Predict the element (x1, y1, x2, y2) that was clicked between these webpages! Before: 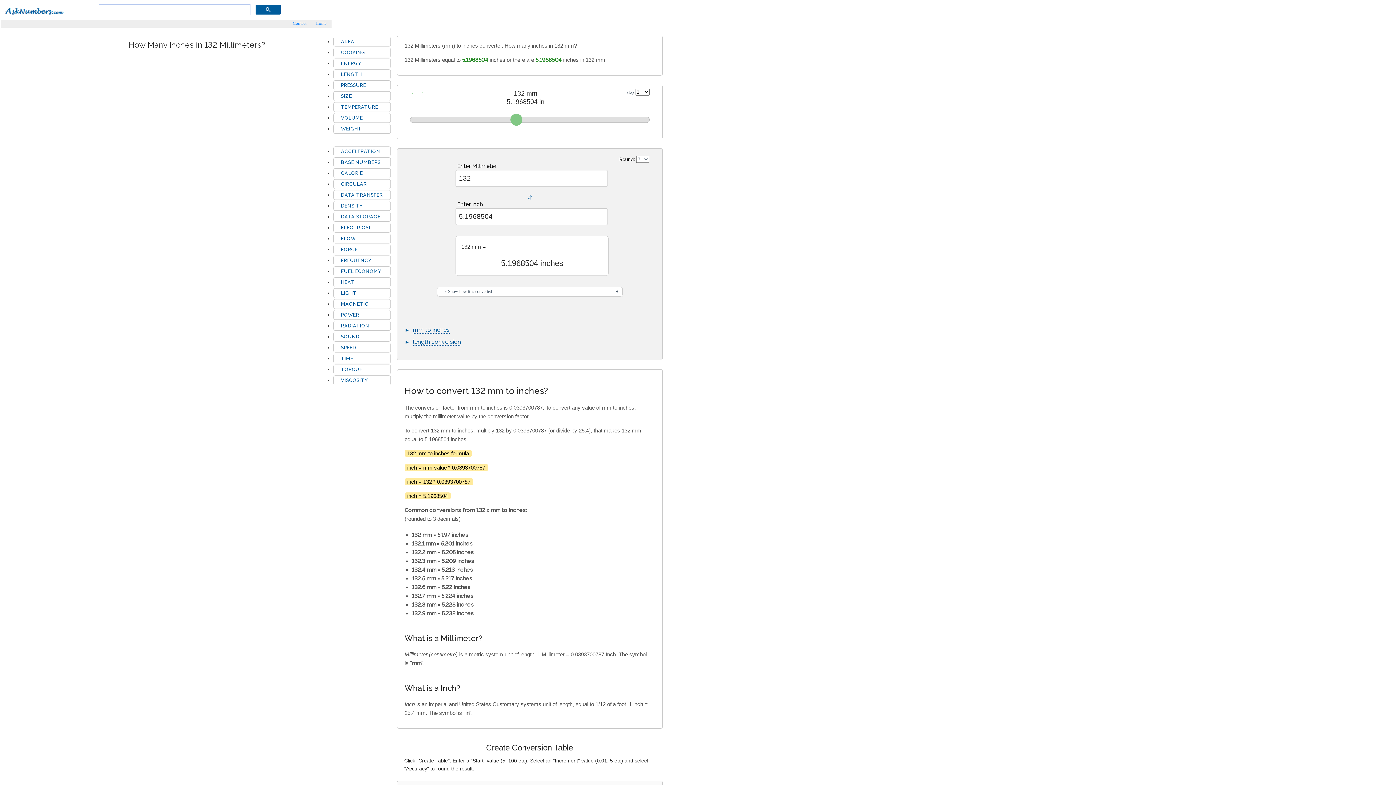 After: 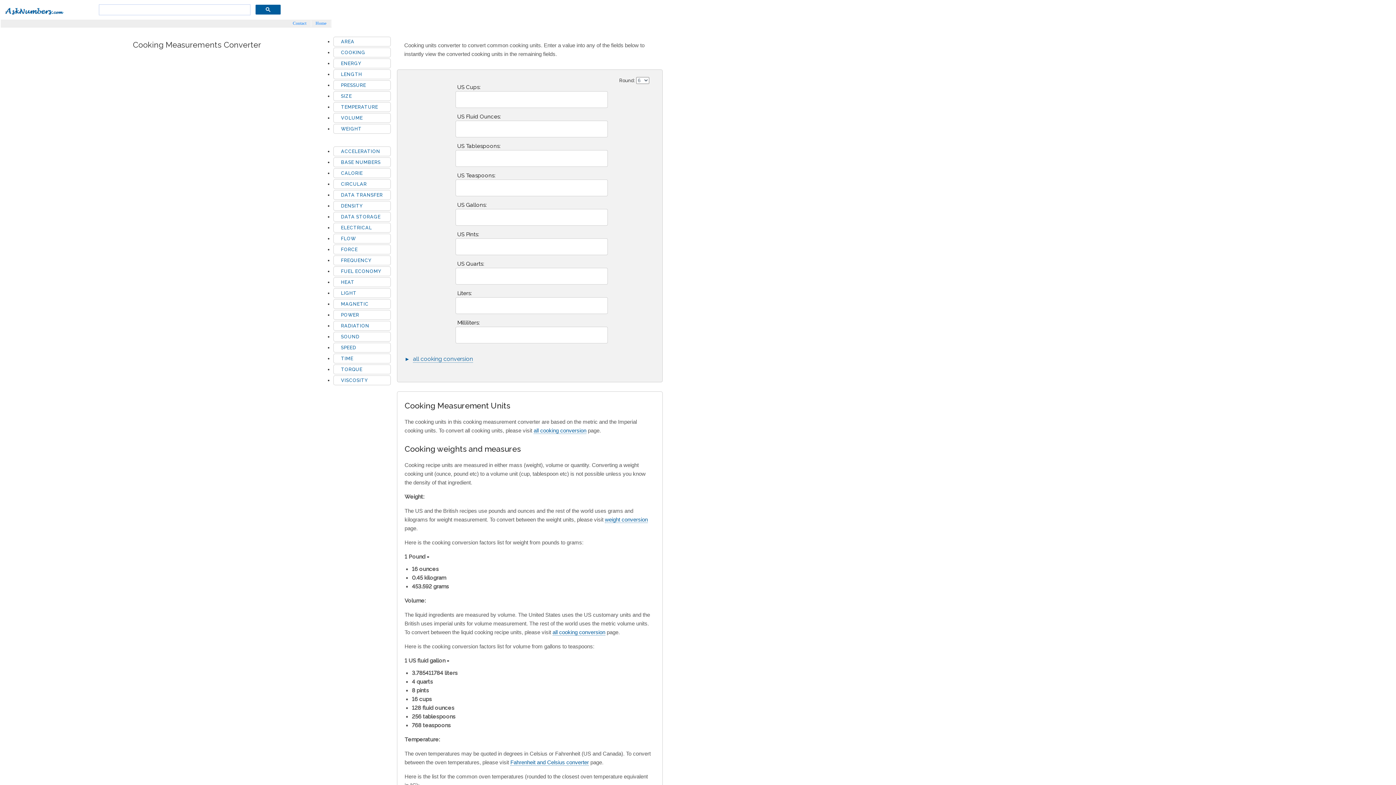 Action: bbox: (341, 49, 365, 55) label: COOKING